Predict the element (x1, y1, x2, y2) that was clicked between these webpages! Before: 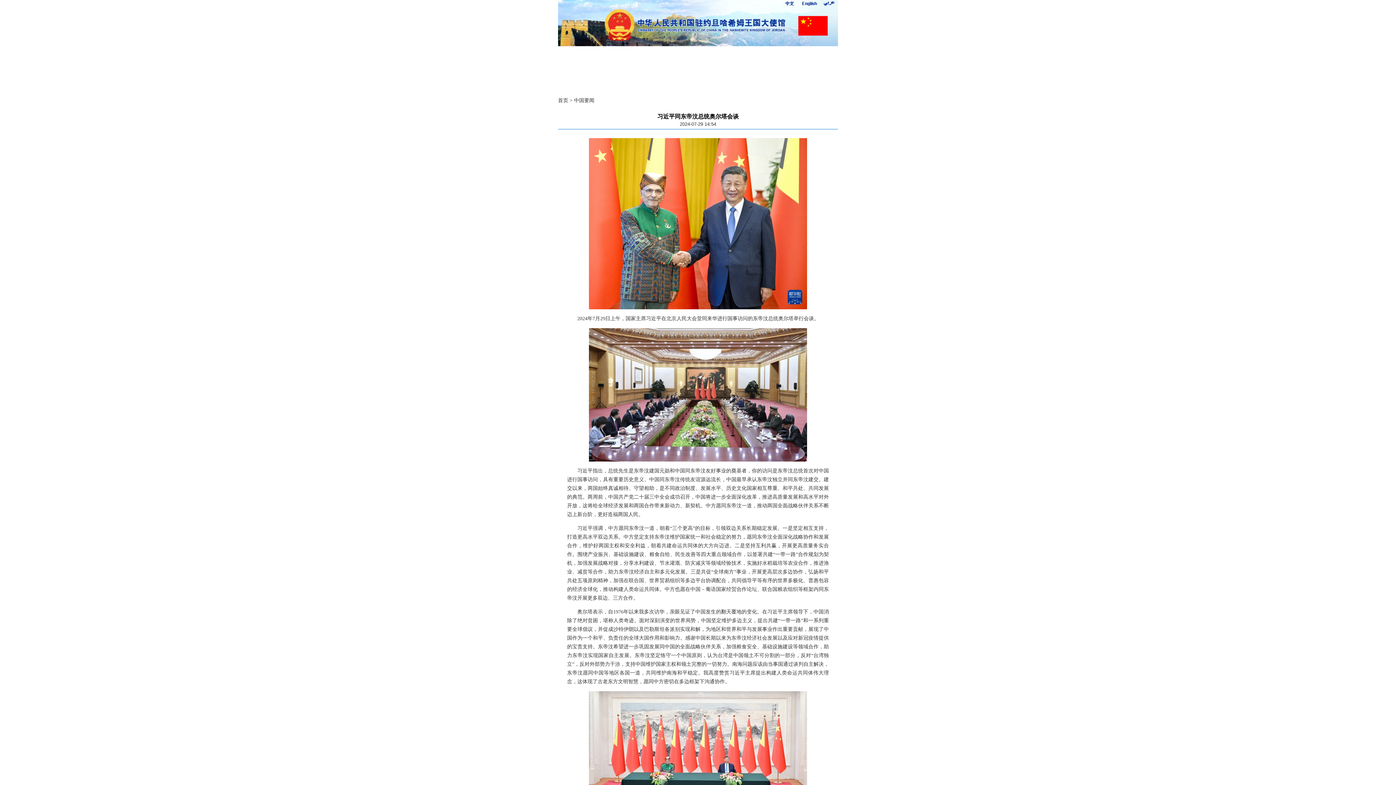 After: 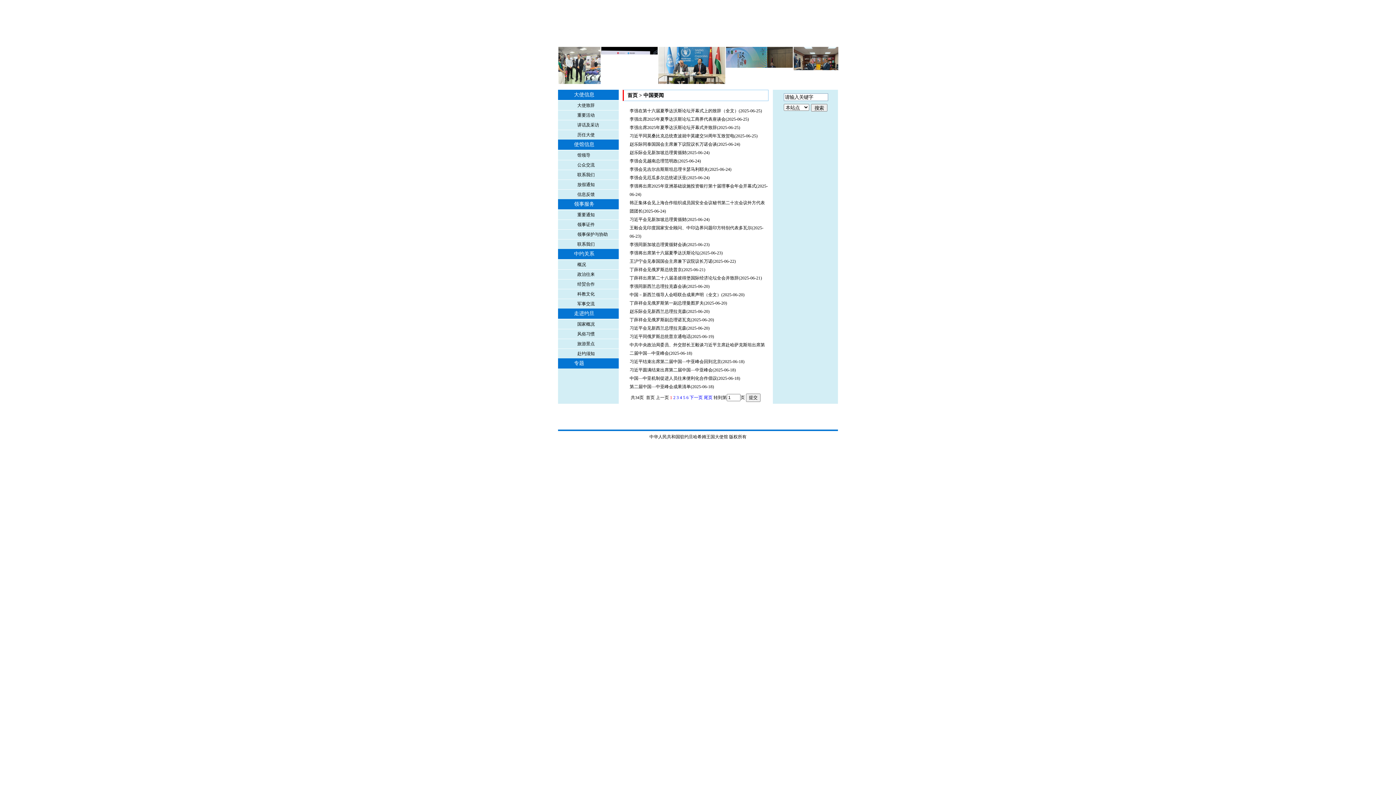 Action: bbox: (574, 97, 594, 103) label: 中国要闻